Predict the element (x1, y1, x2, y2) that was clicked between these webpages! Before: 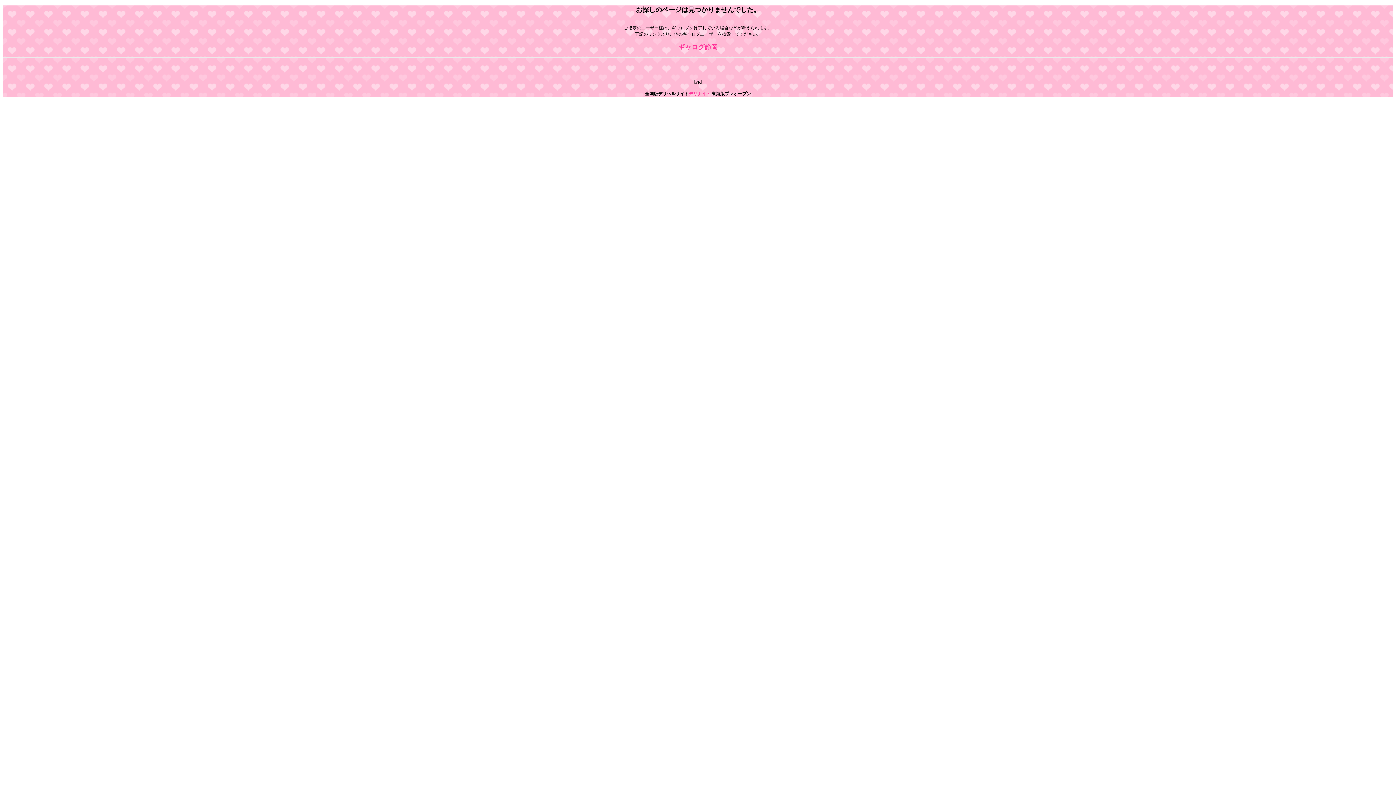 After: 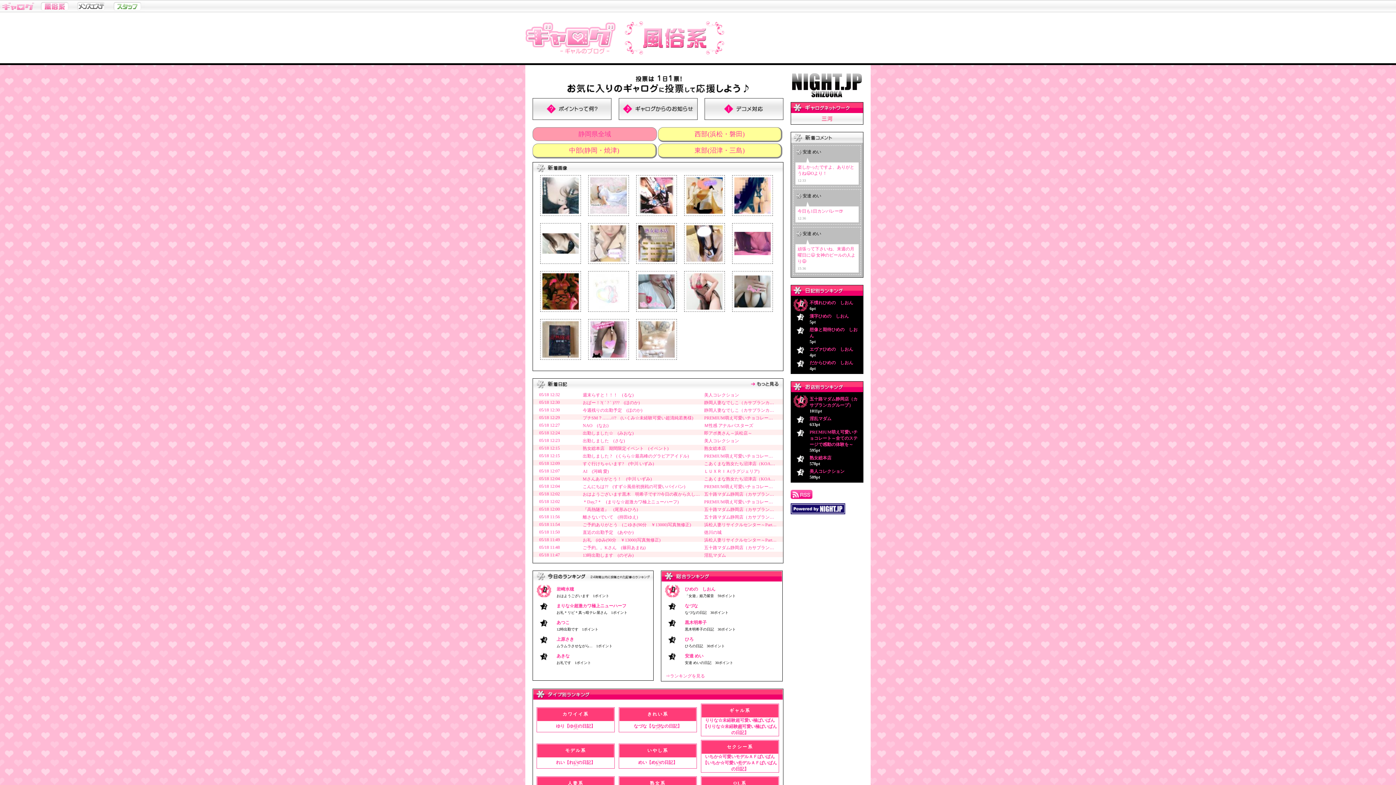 Action: bbox: (678, 43, 717, 50) label: ギャログ静岡